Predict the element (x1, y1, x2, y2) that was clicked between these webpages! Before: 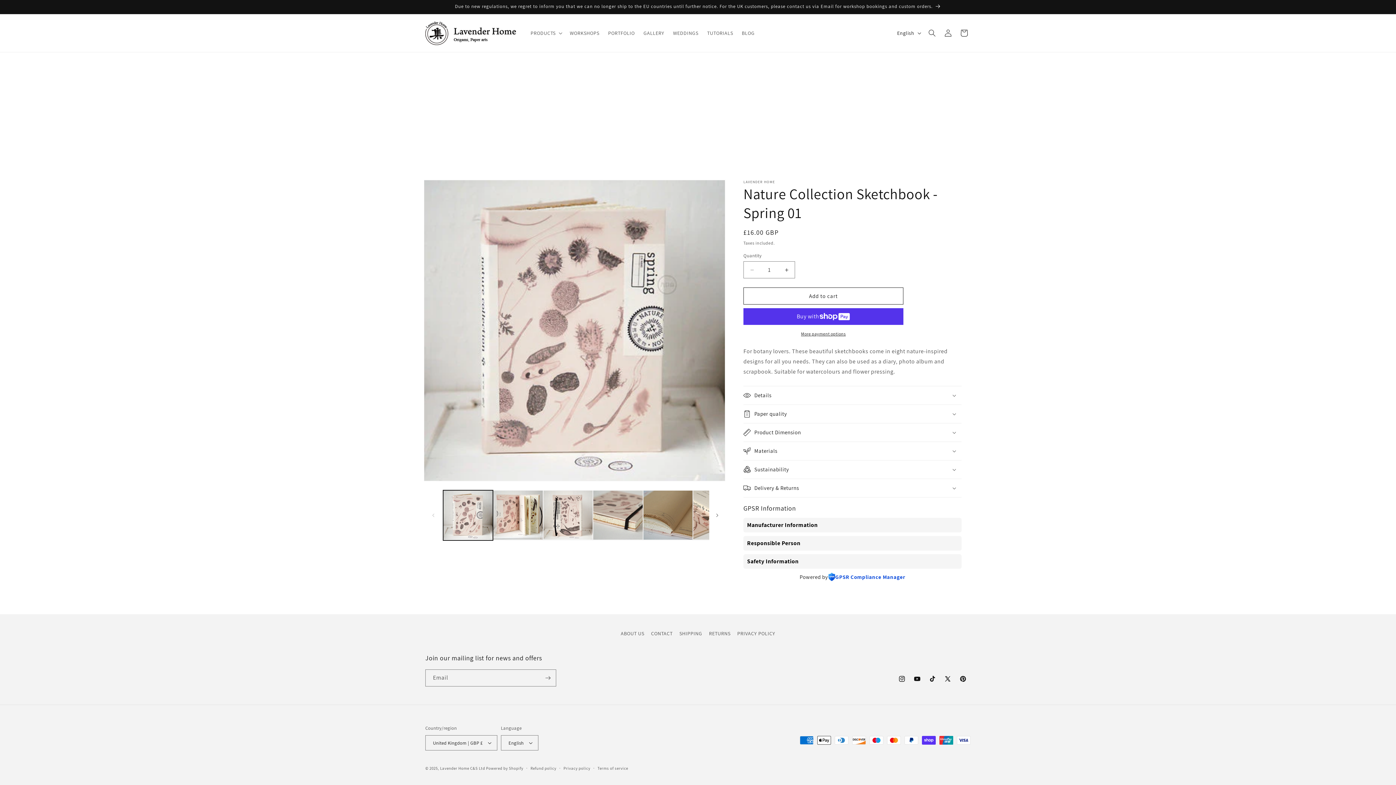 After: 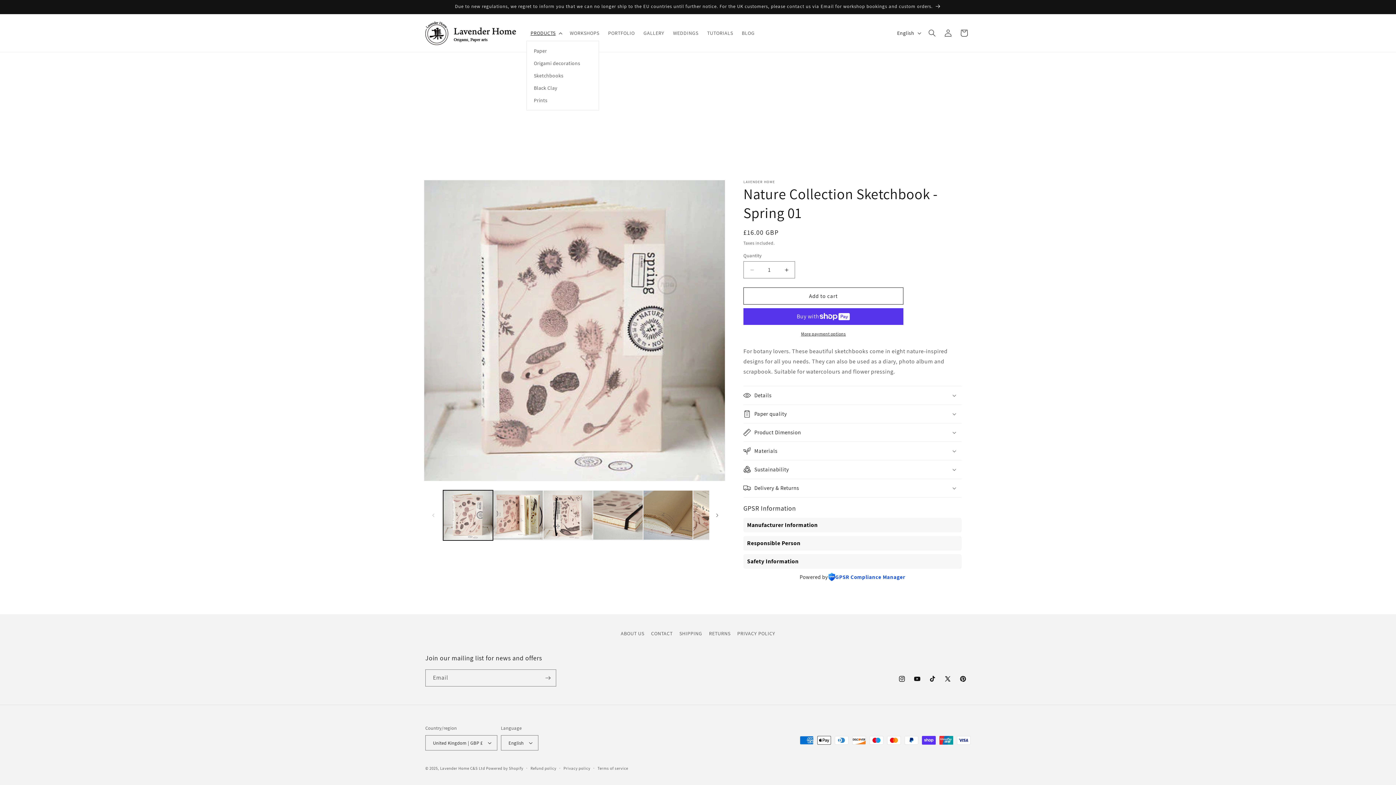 Action: bbox: (526, 25, 565, 40) label: PRODUCTS